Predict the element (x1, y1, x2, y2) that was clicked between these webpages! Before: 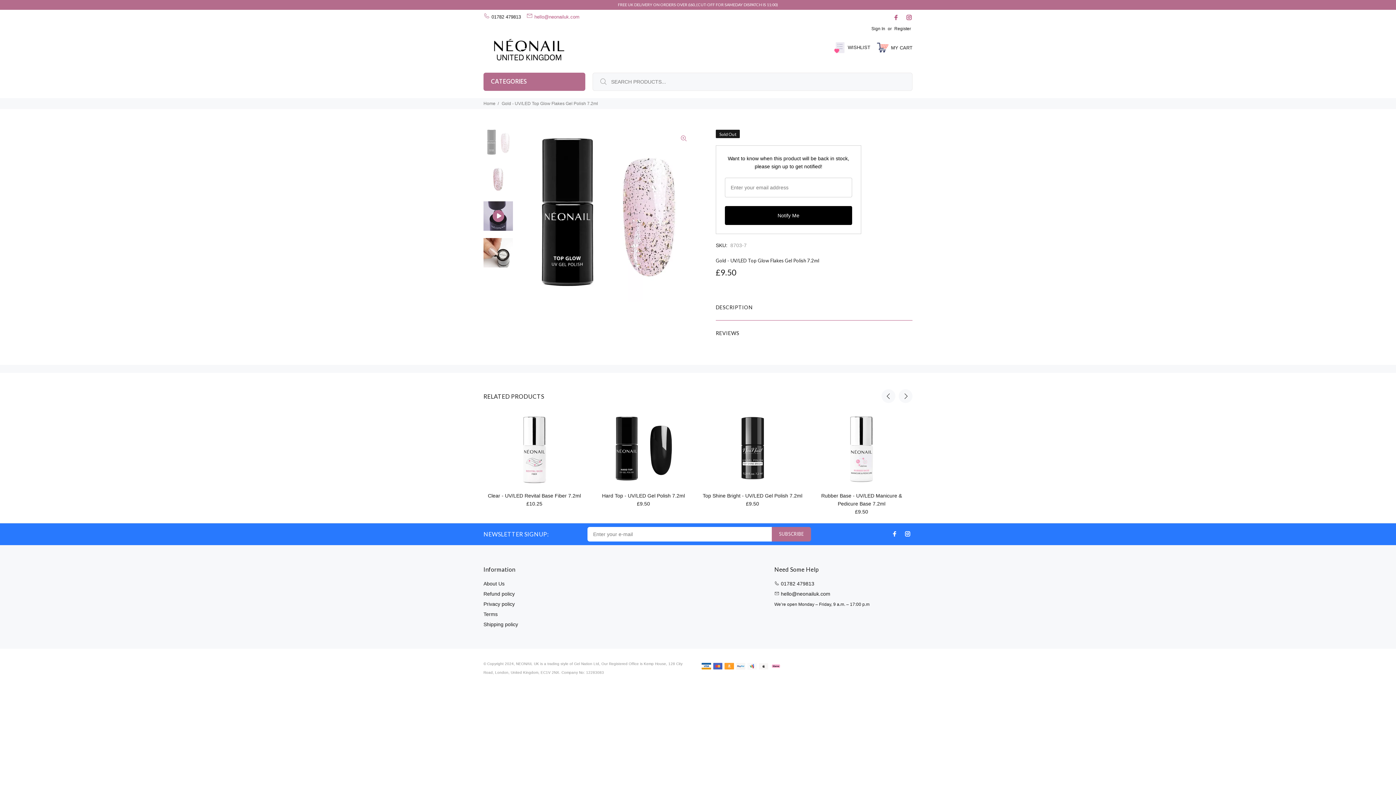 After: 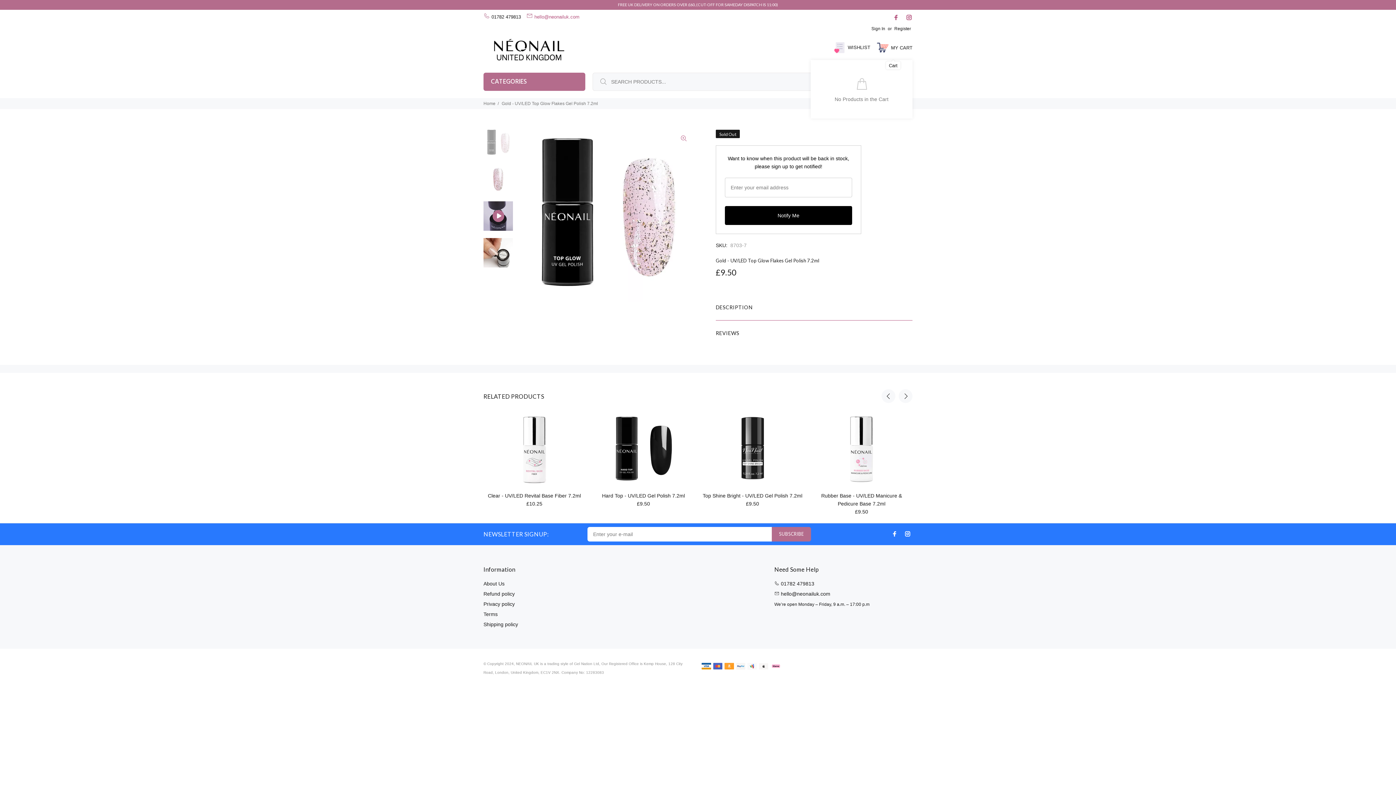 Action: label: MY CART bbox: (874, 38, 912, 56)